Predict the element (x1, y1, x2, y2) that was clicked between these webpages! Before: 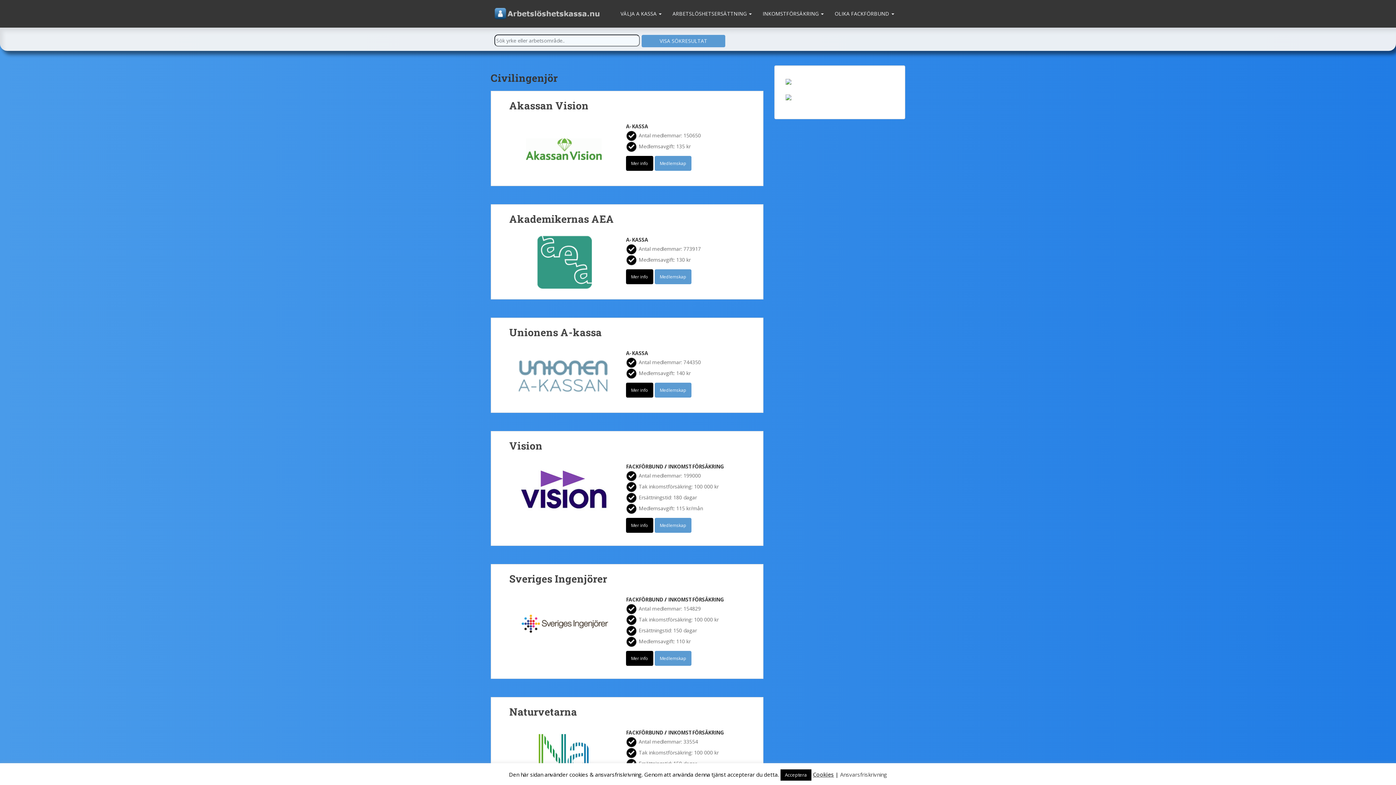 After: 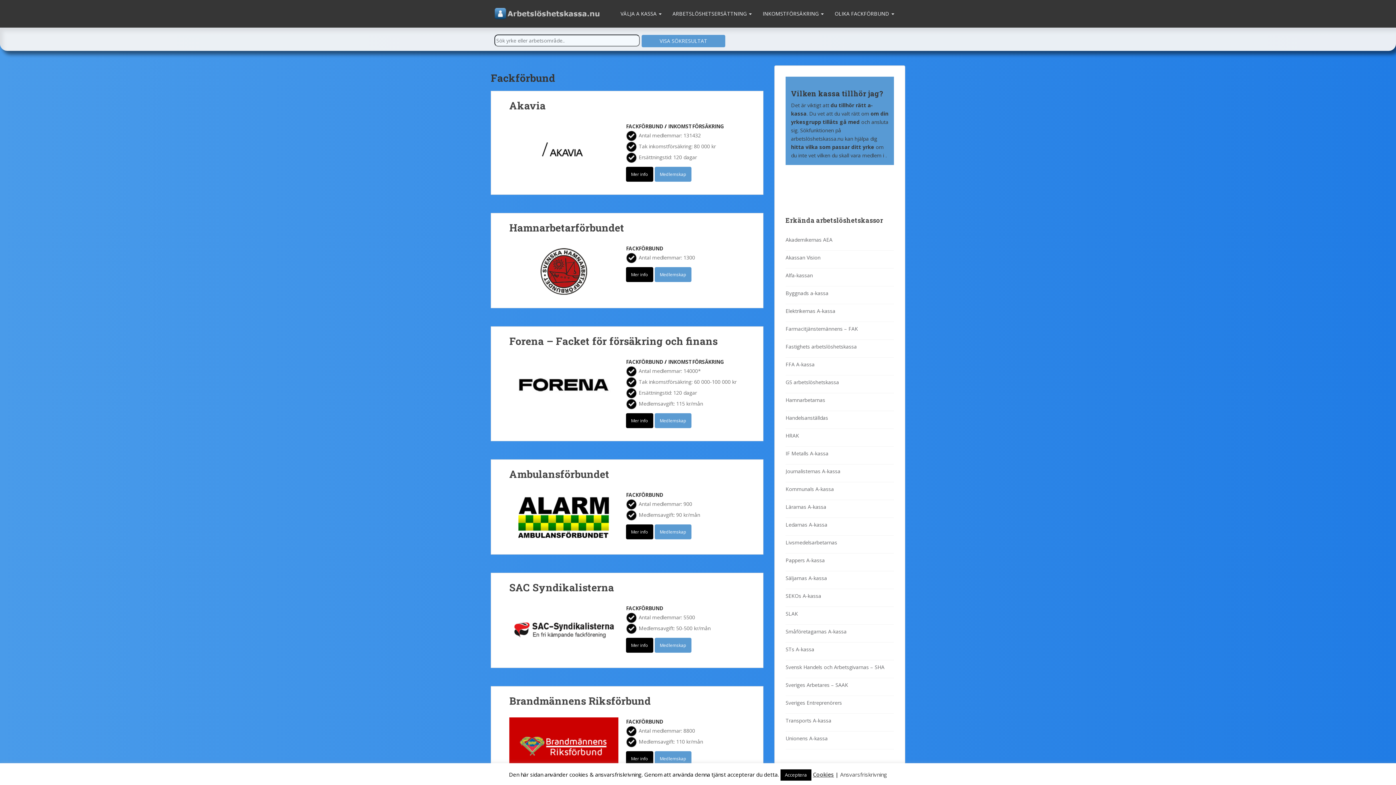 Action: label: FACKFÖRBUND bbox: (626, 596, 663, 603)